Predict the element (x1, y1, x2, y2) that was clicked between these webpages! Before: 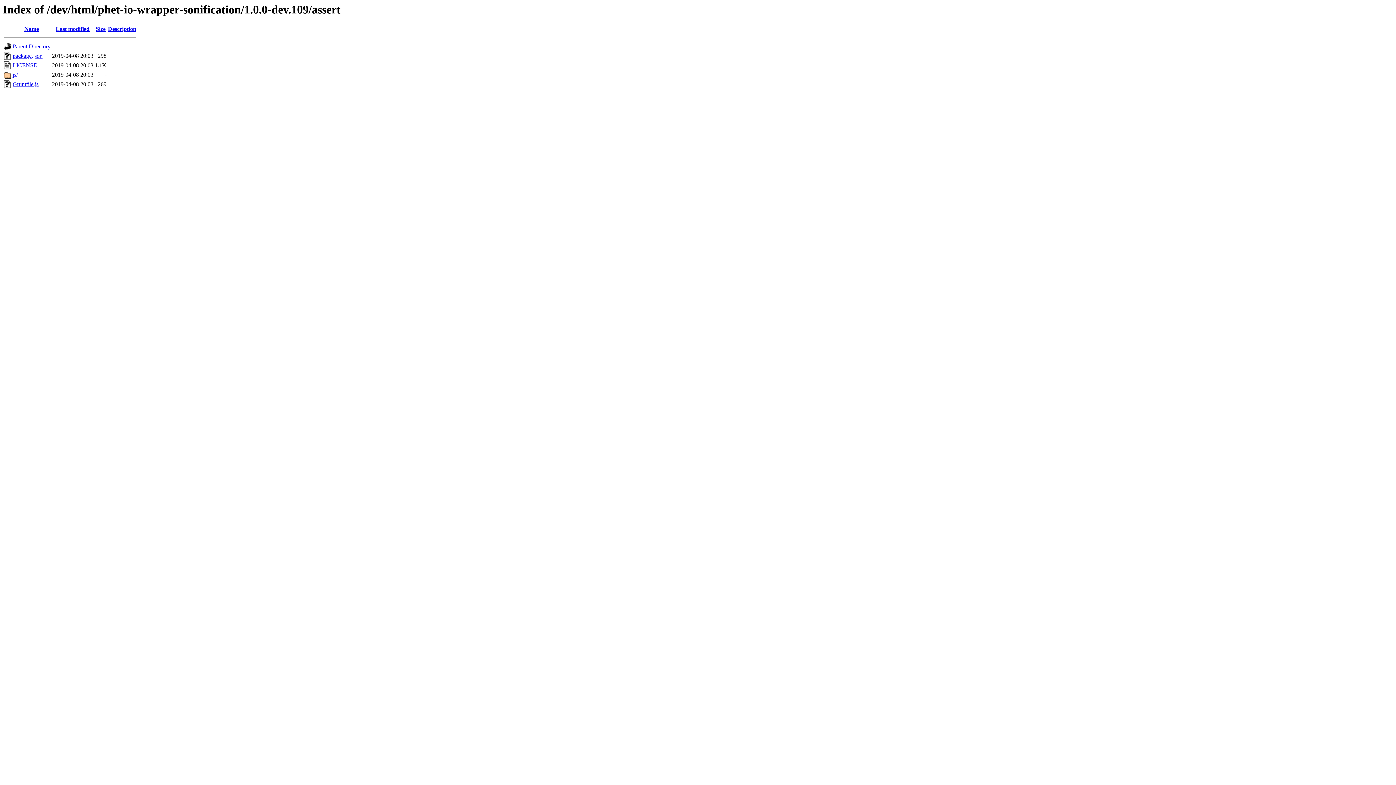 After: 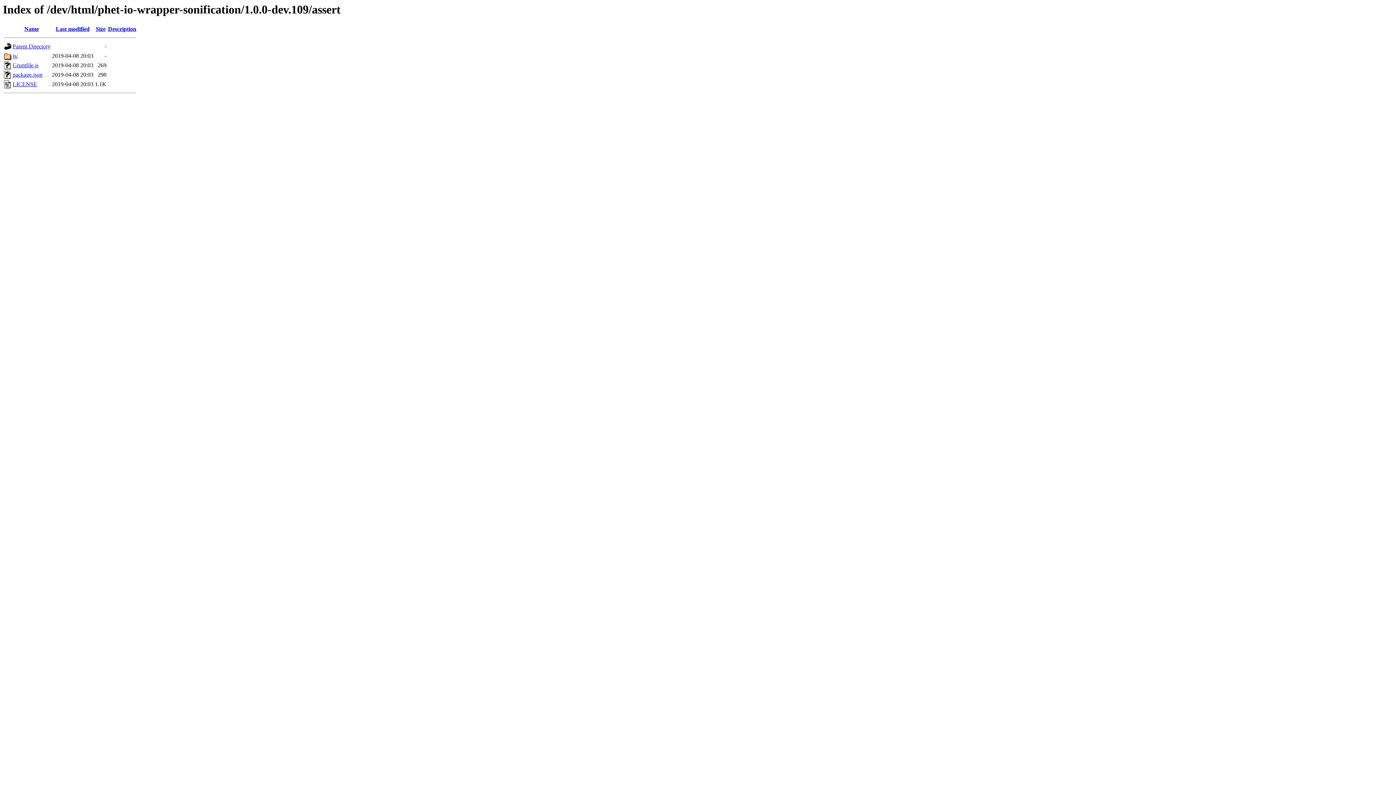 Action: bbox: (95, 25, 105, 32) label: Size